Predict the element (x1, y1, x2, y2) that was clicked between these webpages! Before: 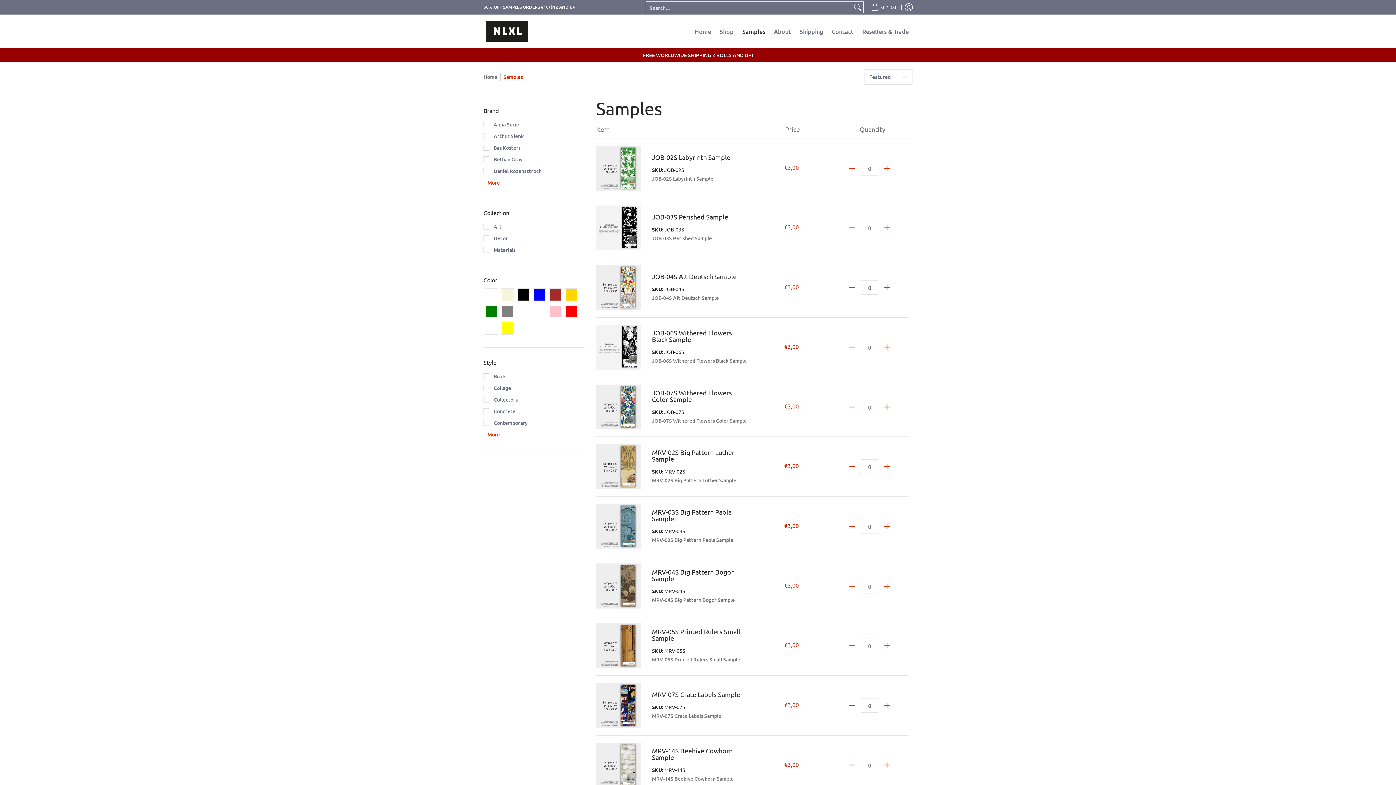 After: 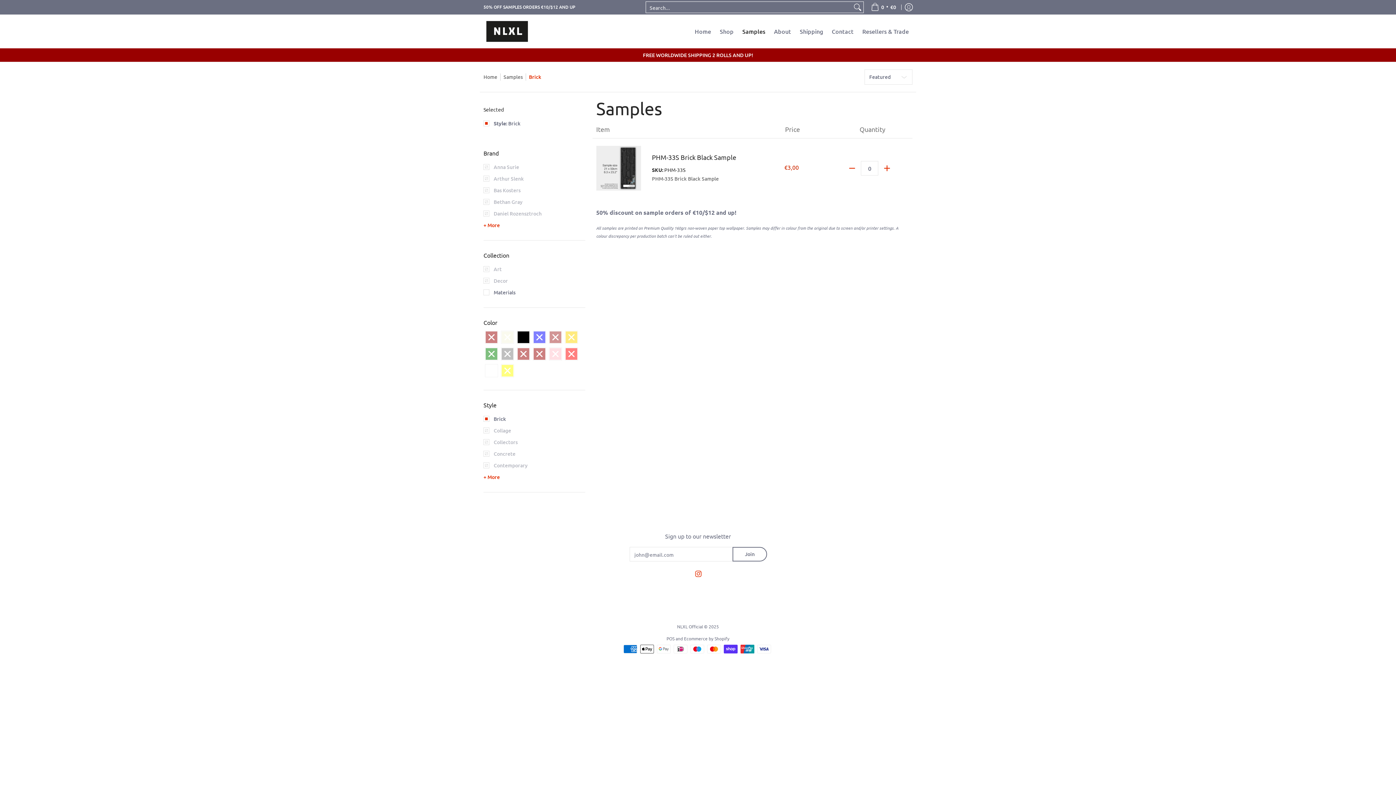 Action: label: Brick bbox: (483, 370, 506, 382)